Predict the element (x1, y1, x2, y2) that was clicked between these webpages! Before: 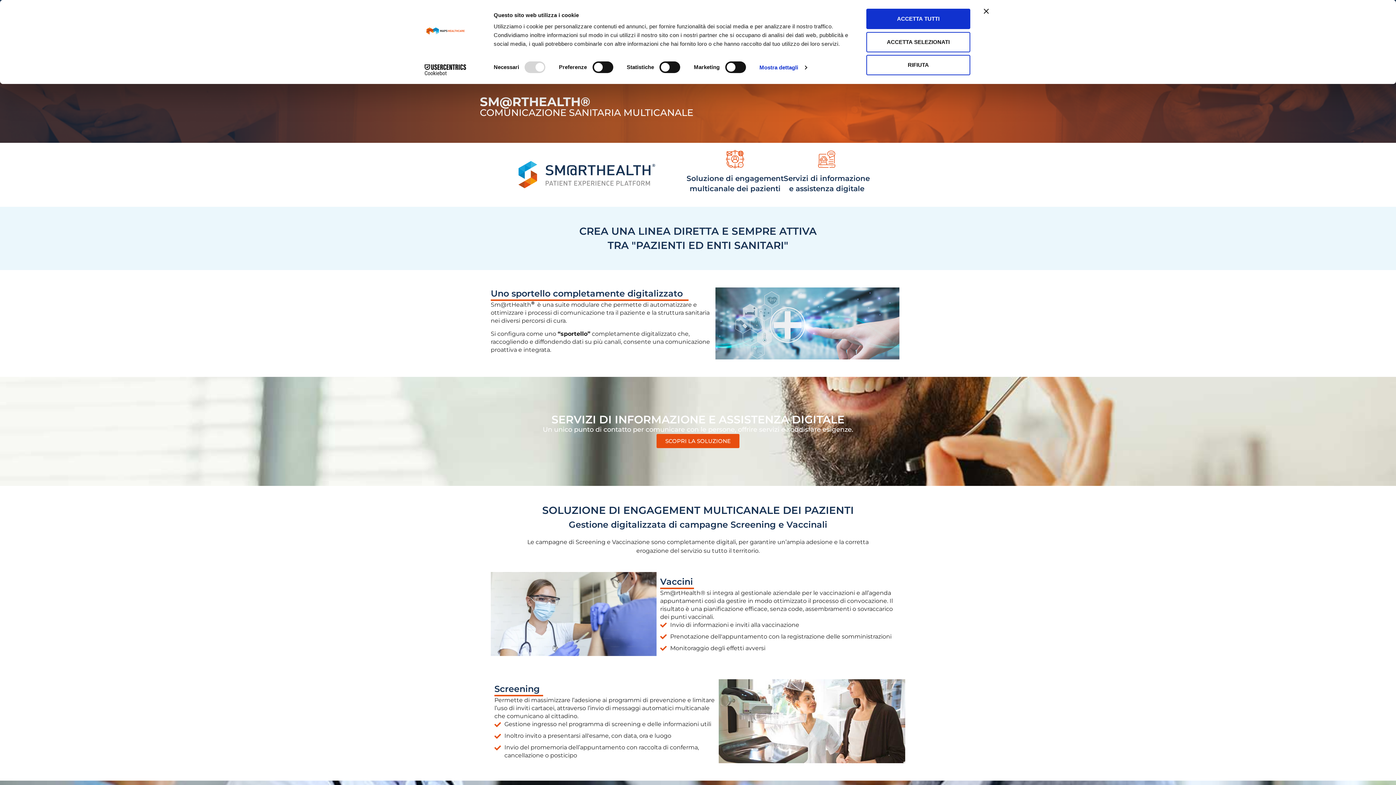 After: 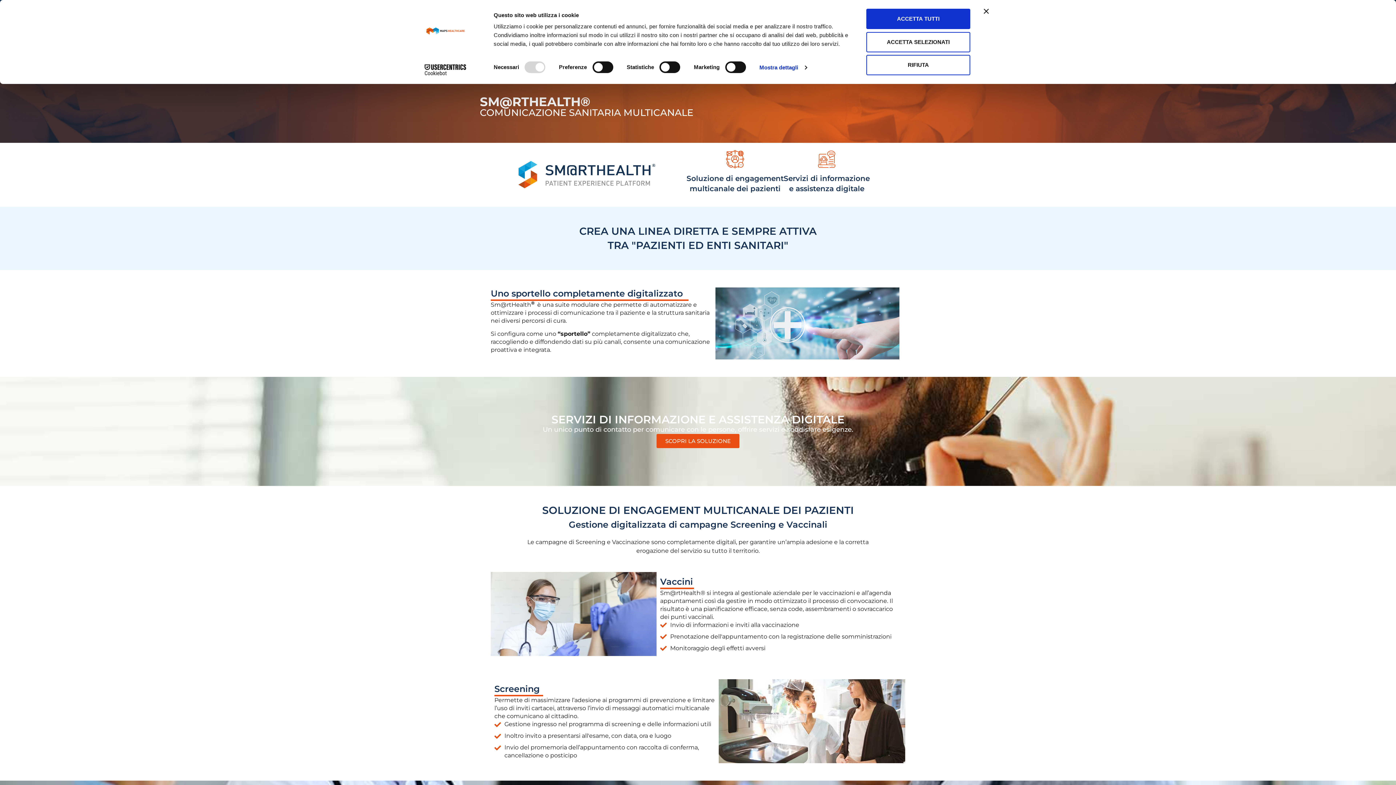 Action: bbox: (656, 434, 739, 448) label: SCOPRI LA SOLUZIONE